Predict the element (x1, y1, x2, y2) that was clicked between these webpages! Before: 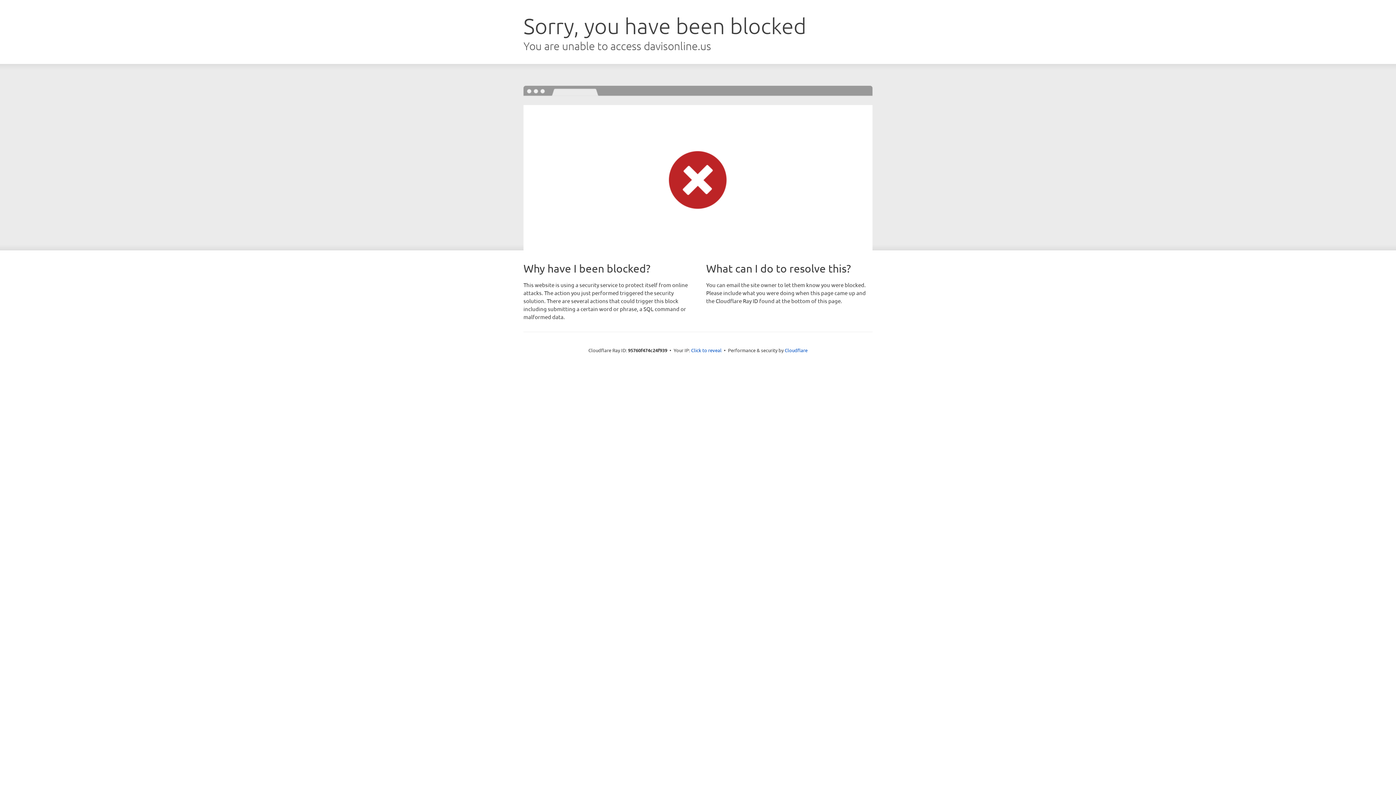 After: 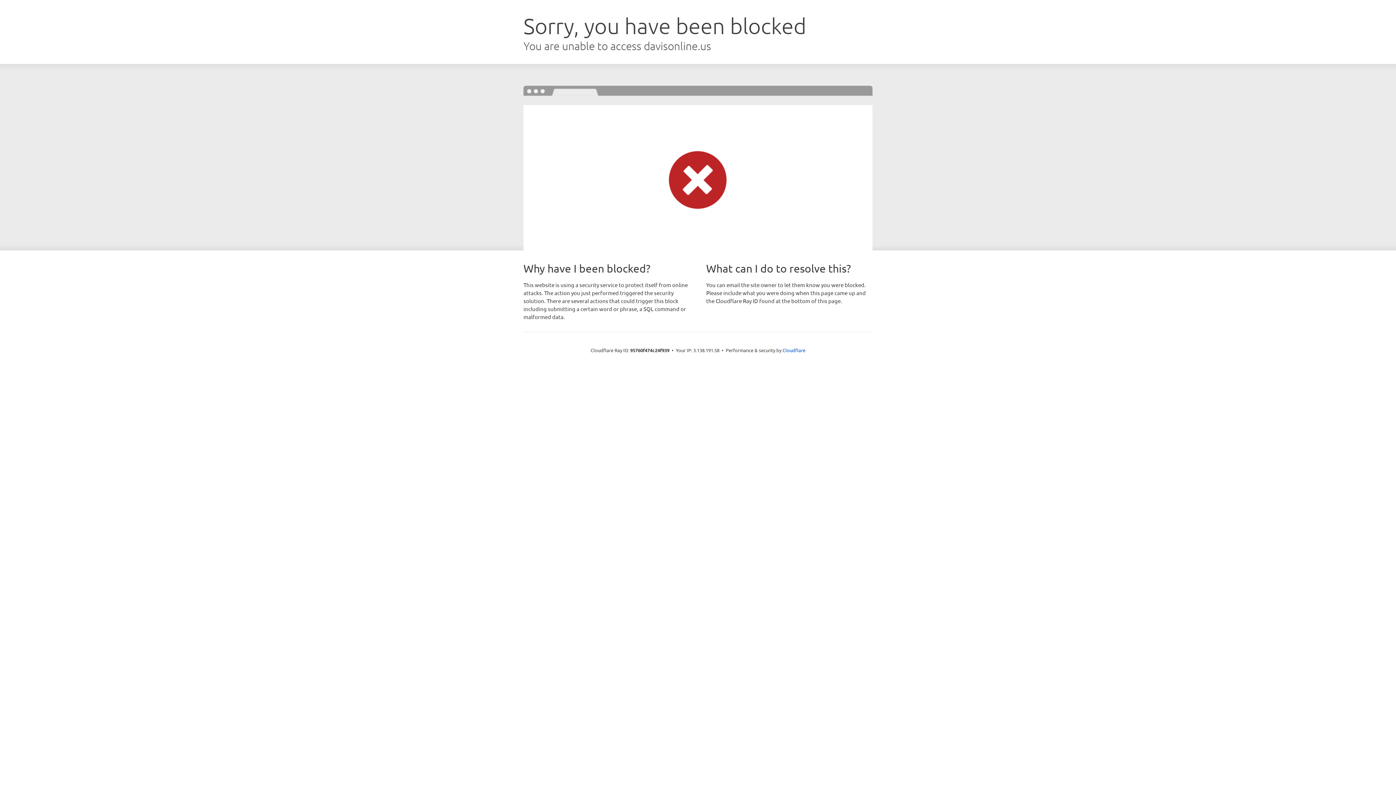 Action: bbox: (691, 346, 721, 353) label: Click to reveal